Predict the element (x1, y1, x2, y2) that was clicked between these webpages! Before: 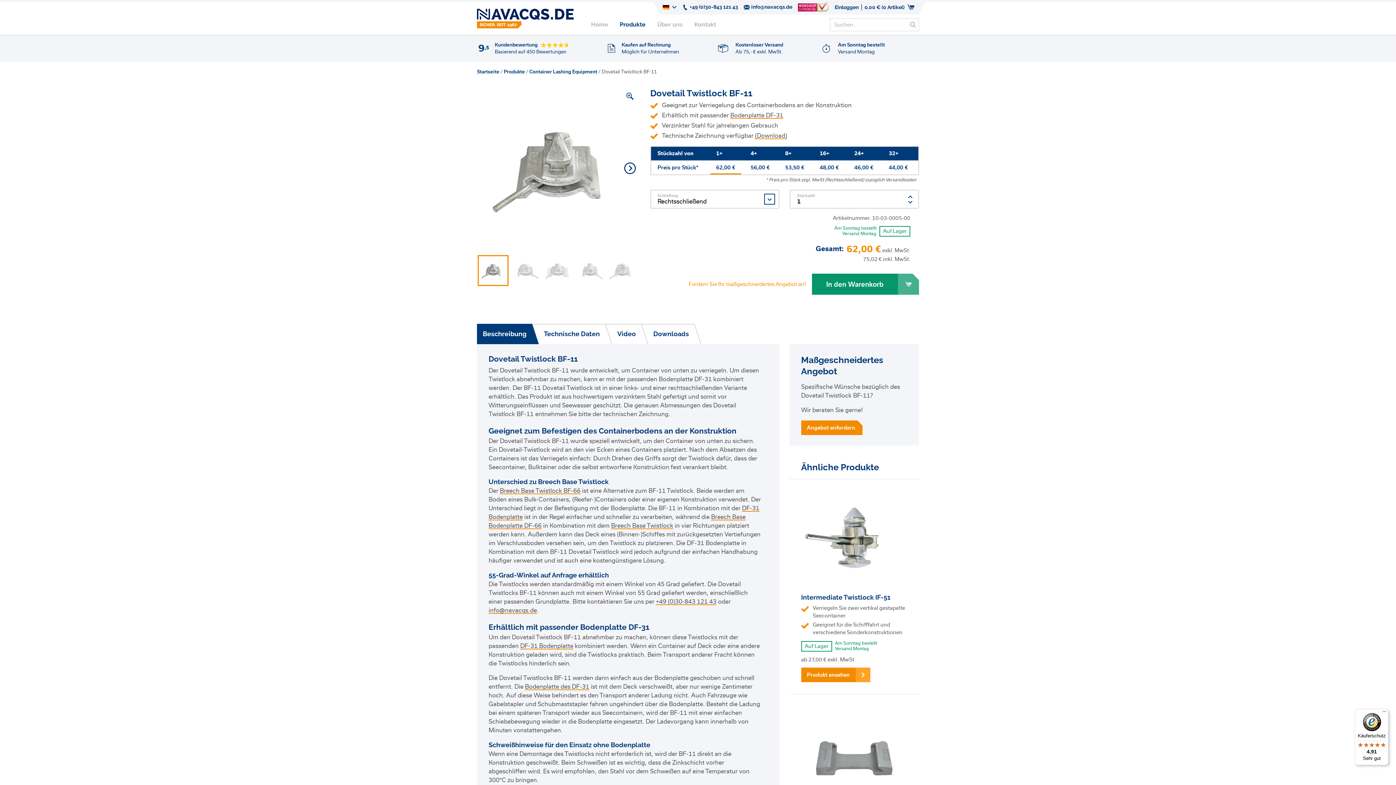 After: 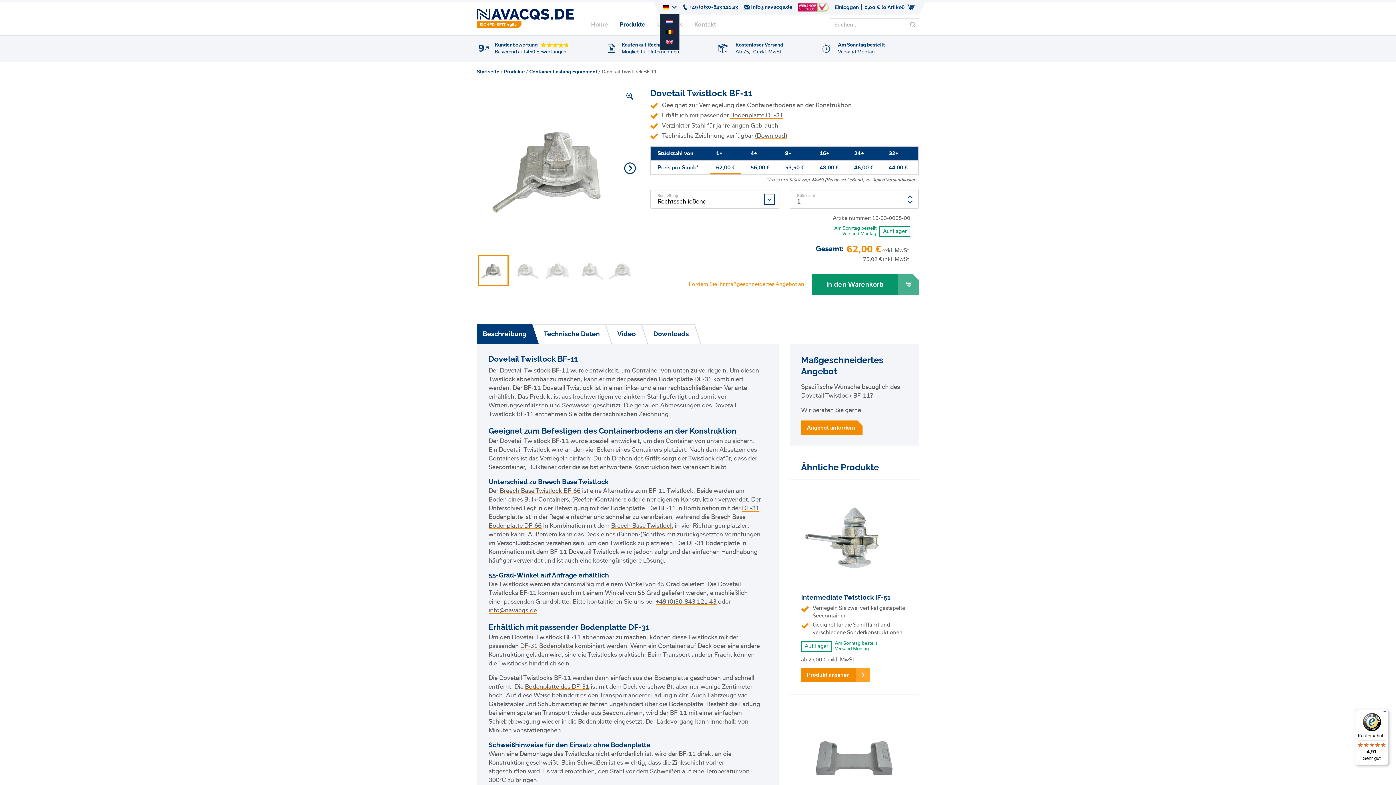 Action: bbox: (660, 3, 672, 10)